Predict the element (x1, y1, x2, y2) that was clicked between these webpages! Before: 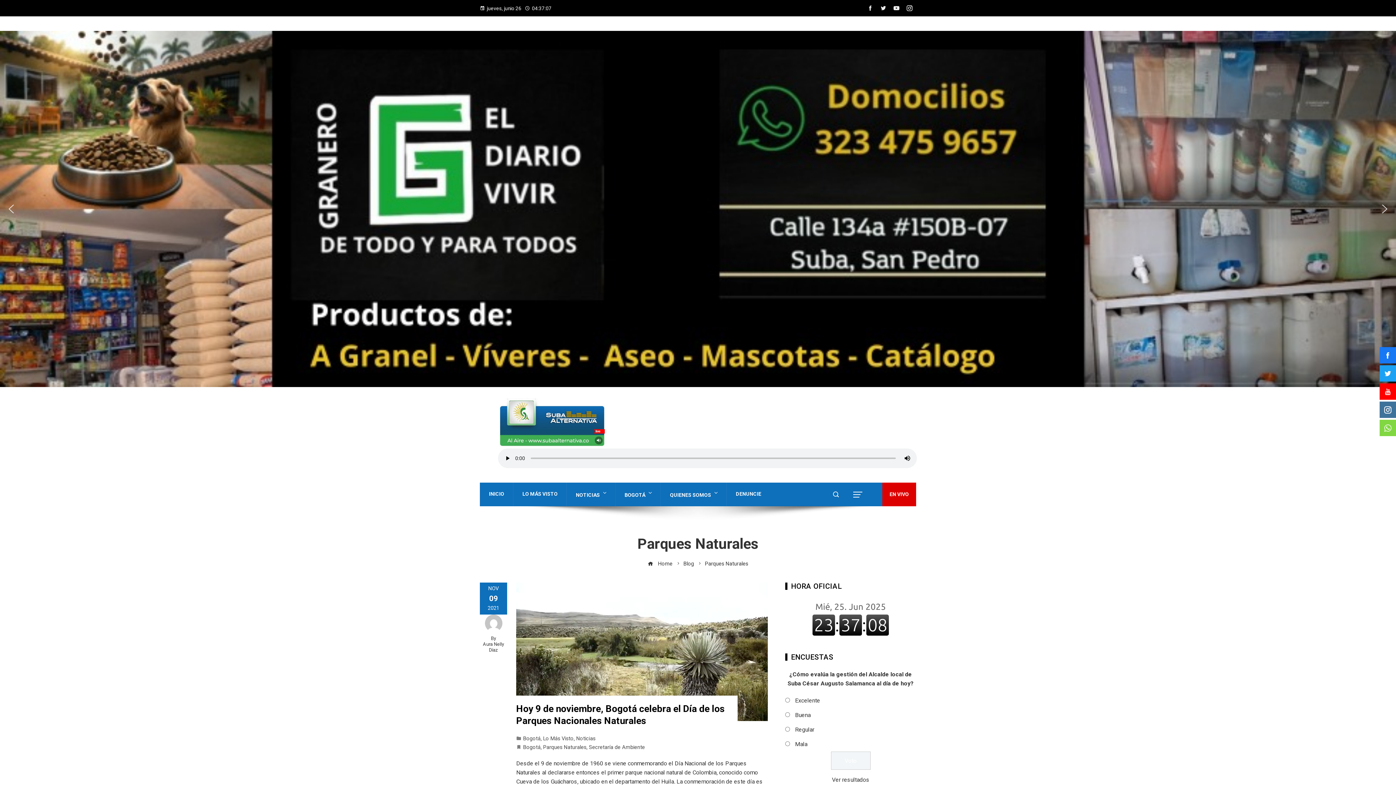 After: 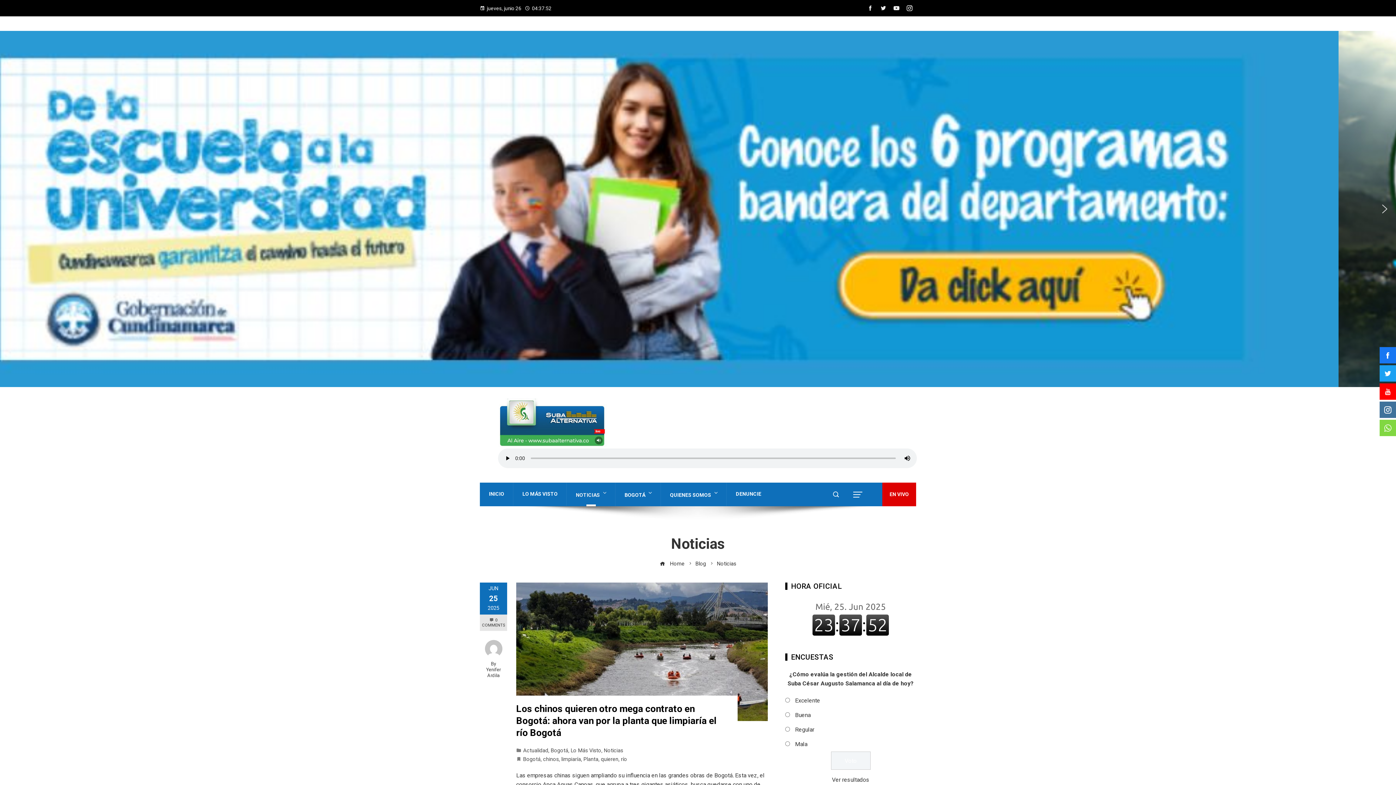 Action: bbox: (570, 482, 612, 507) label: NOTICIAS